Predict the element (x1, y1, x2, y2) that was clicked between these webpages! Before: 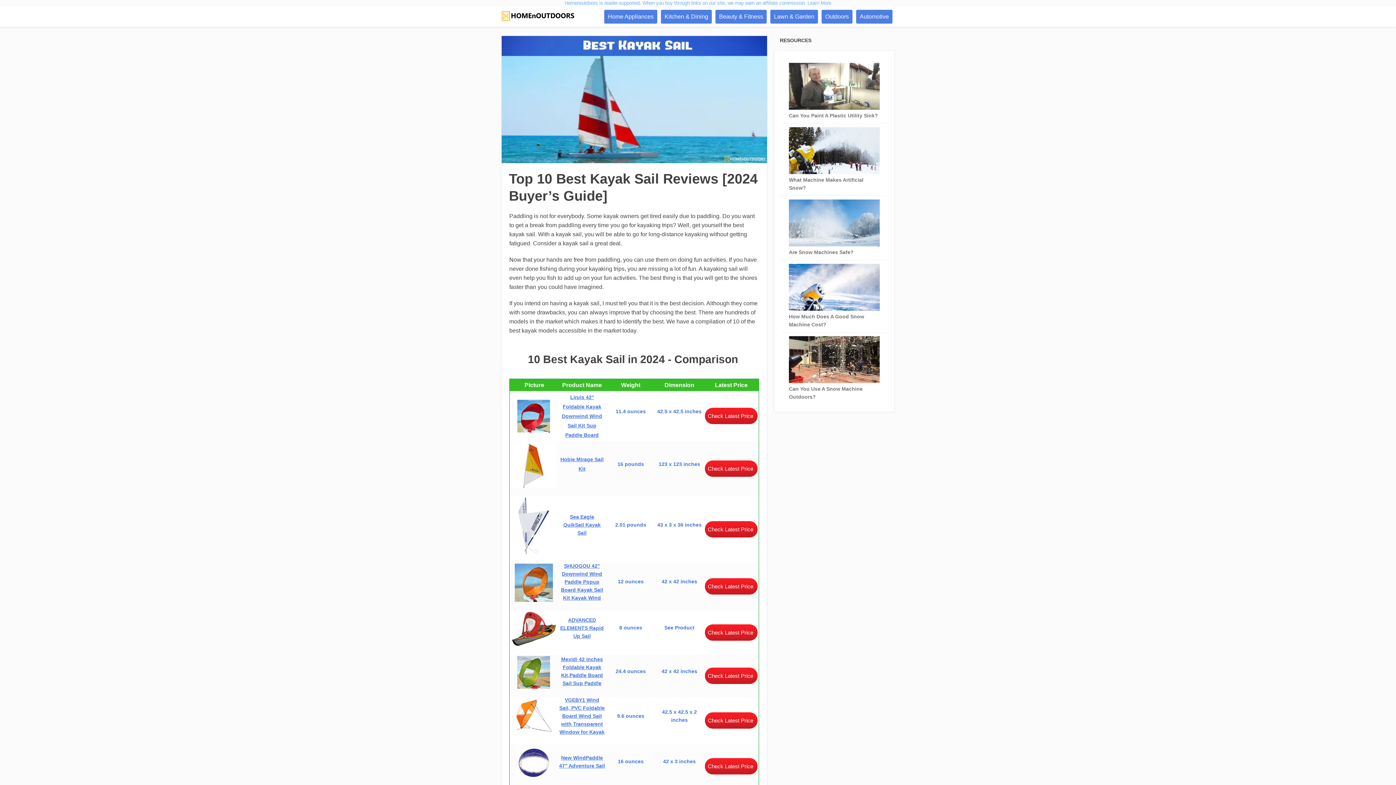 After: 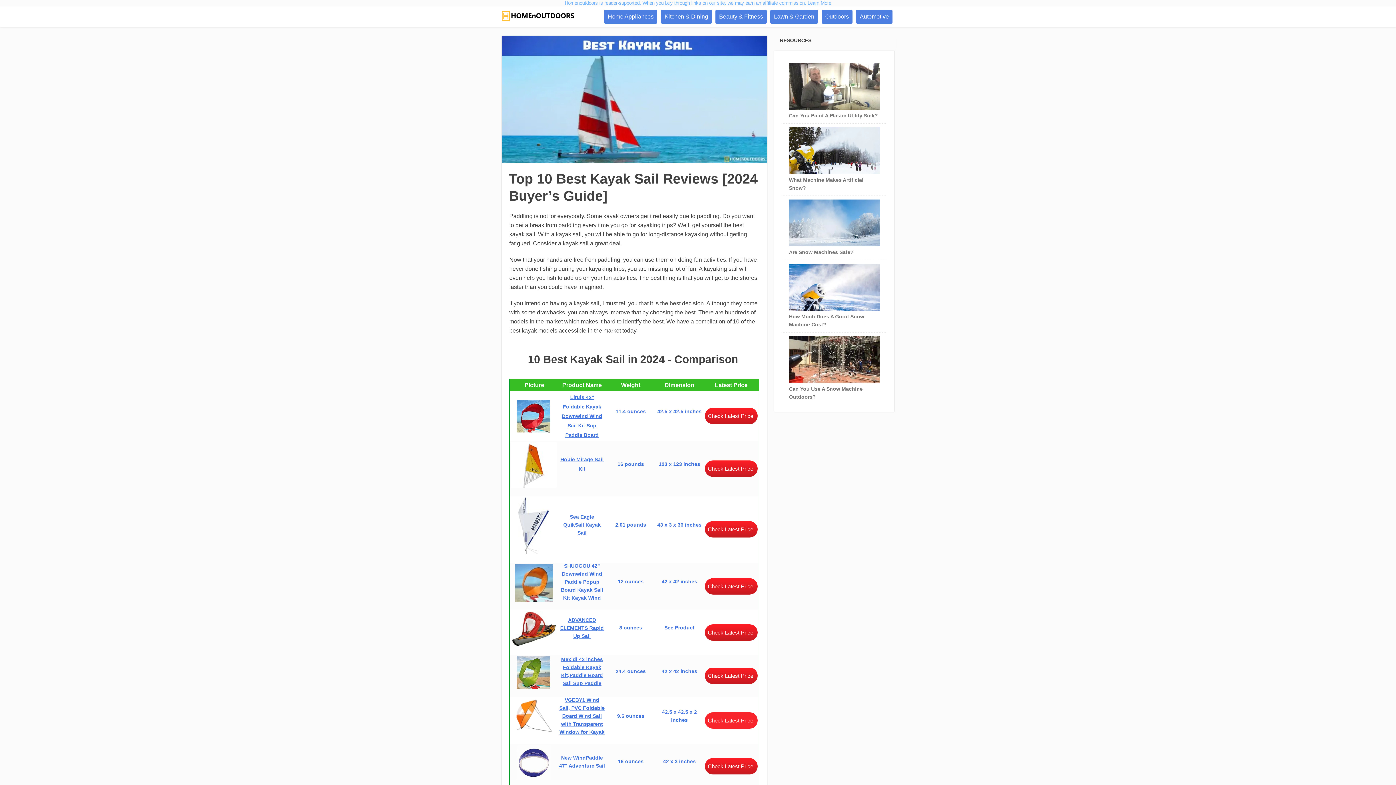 Action: bbox: (705, 712, 757, 729) label: Check Latest Price 